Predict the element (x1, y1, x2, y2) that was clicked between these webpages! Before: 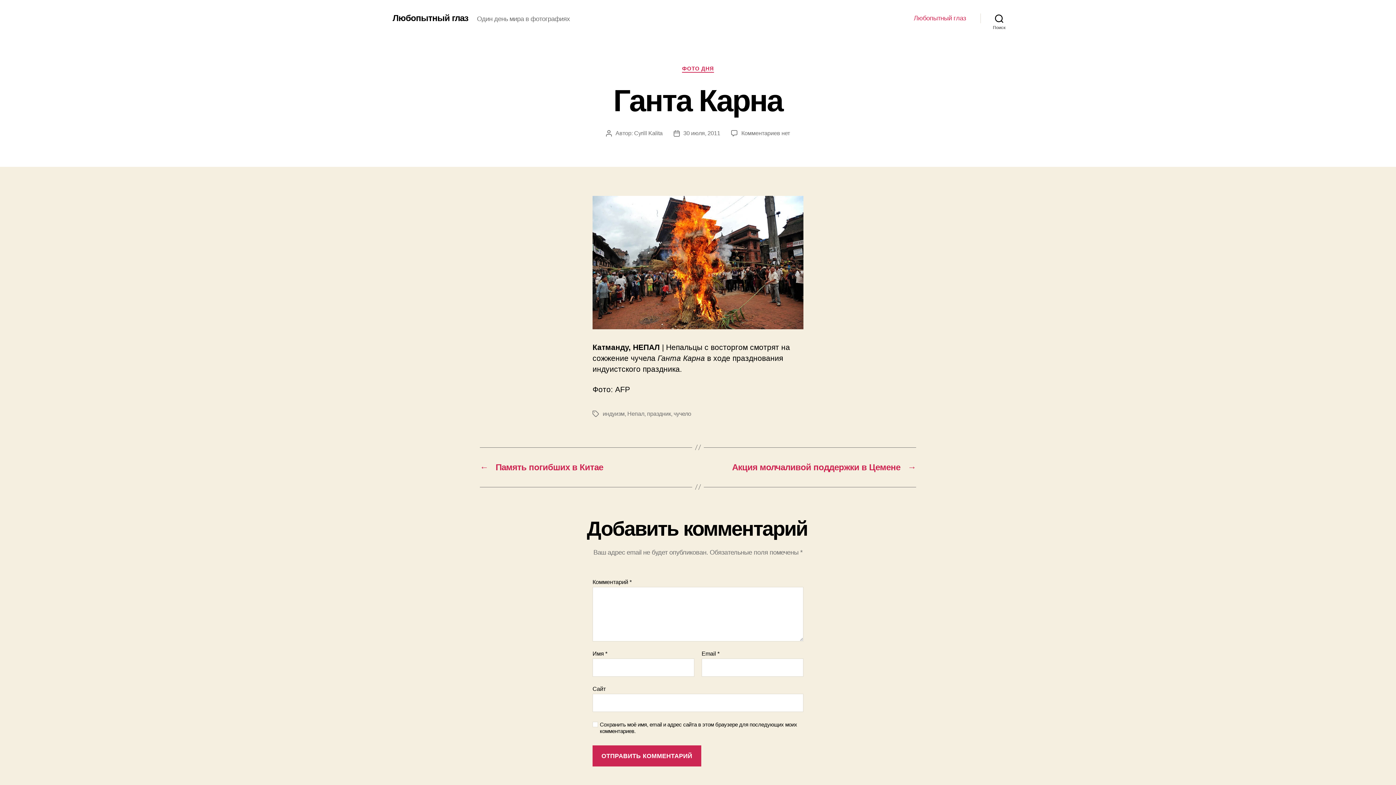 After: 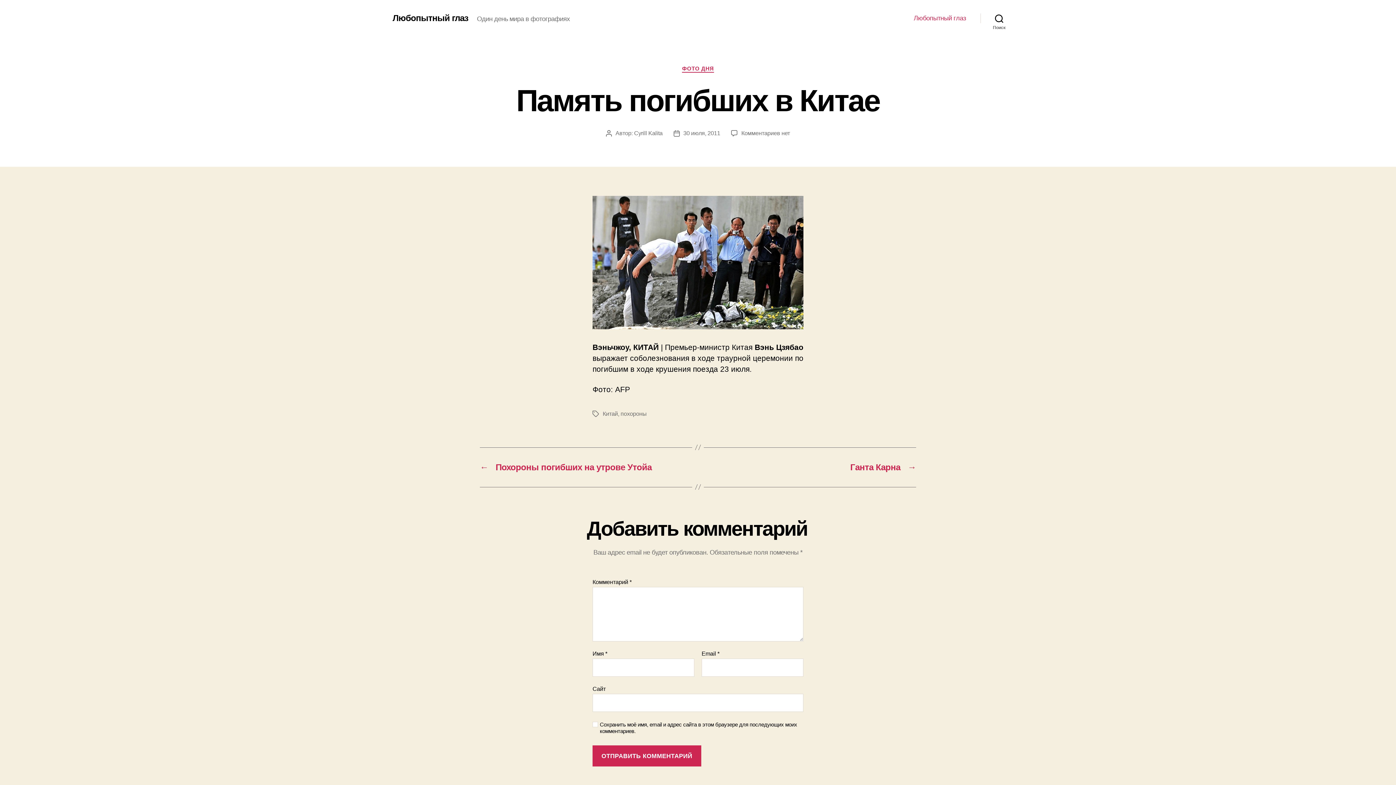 Action: label: ←
Память погибших в Китае bbox: (480, 462, 690, 472)